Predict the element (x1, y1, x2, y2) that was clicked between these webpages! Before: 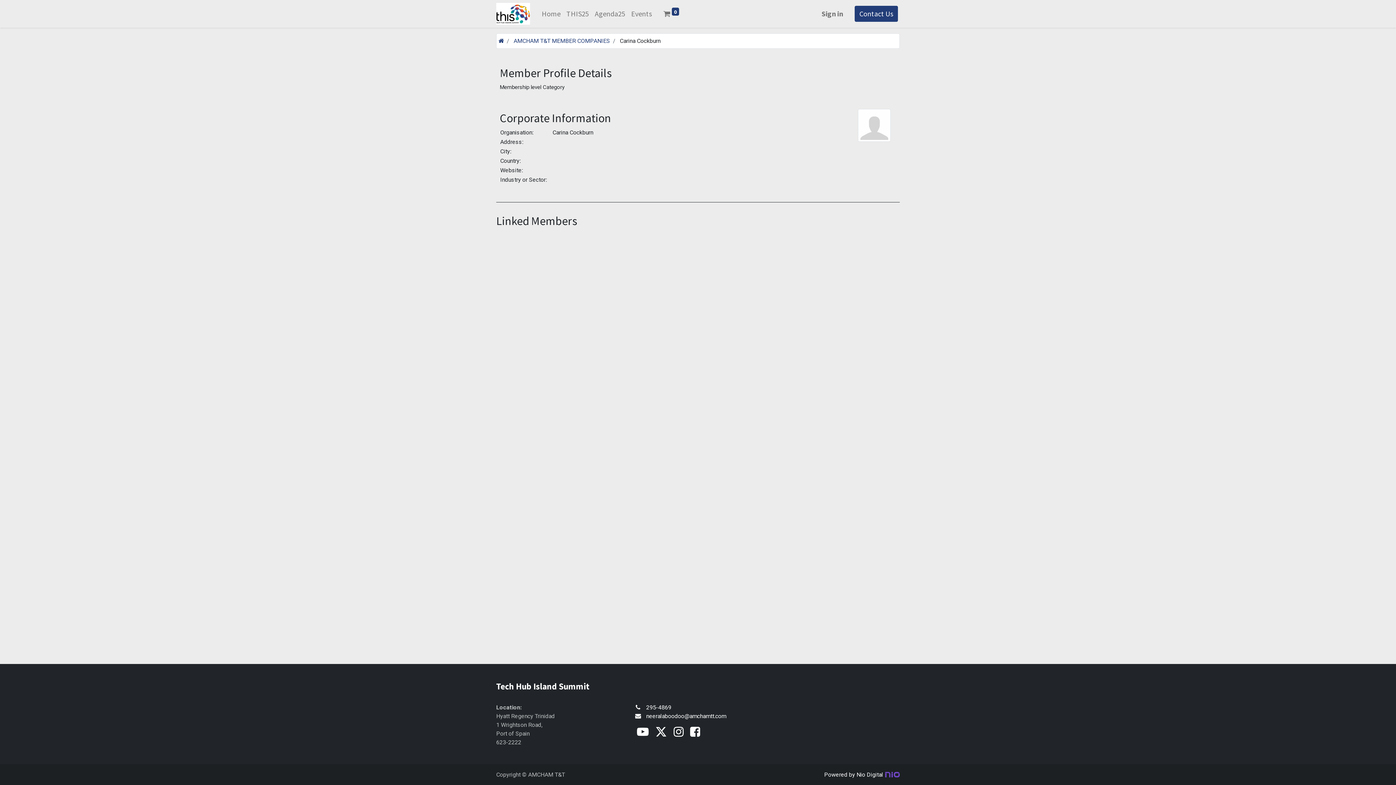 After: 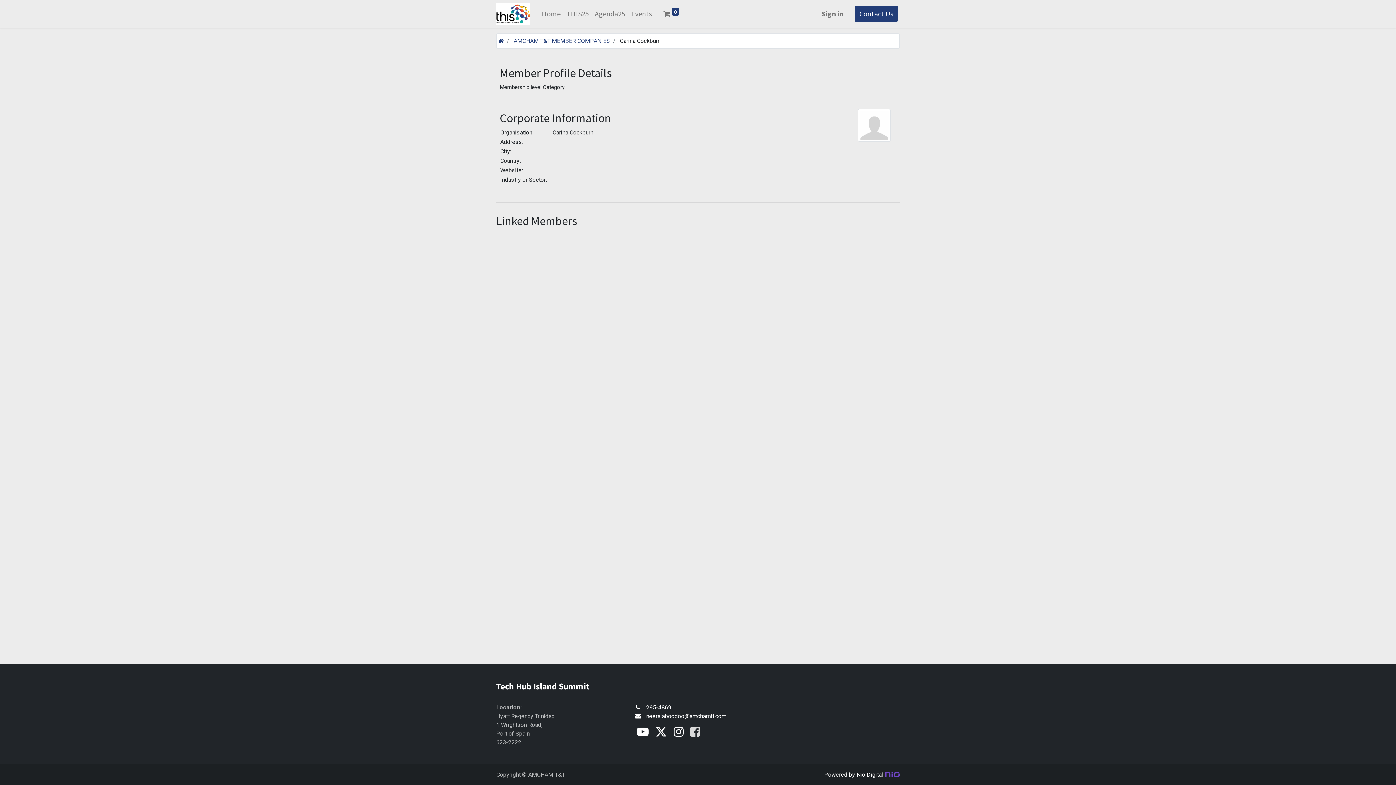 Action: bbox: (688, 725, 701, 739)